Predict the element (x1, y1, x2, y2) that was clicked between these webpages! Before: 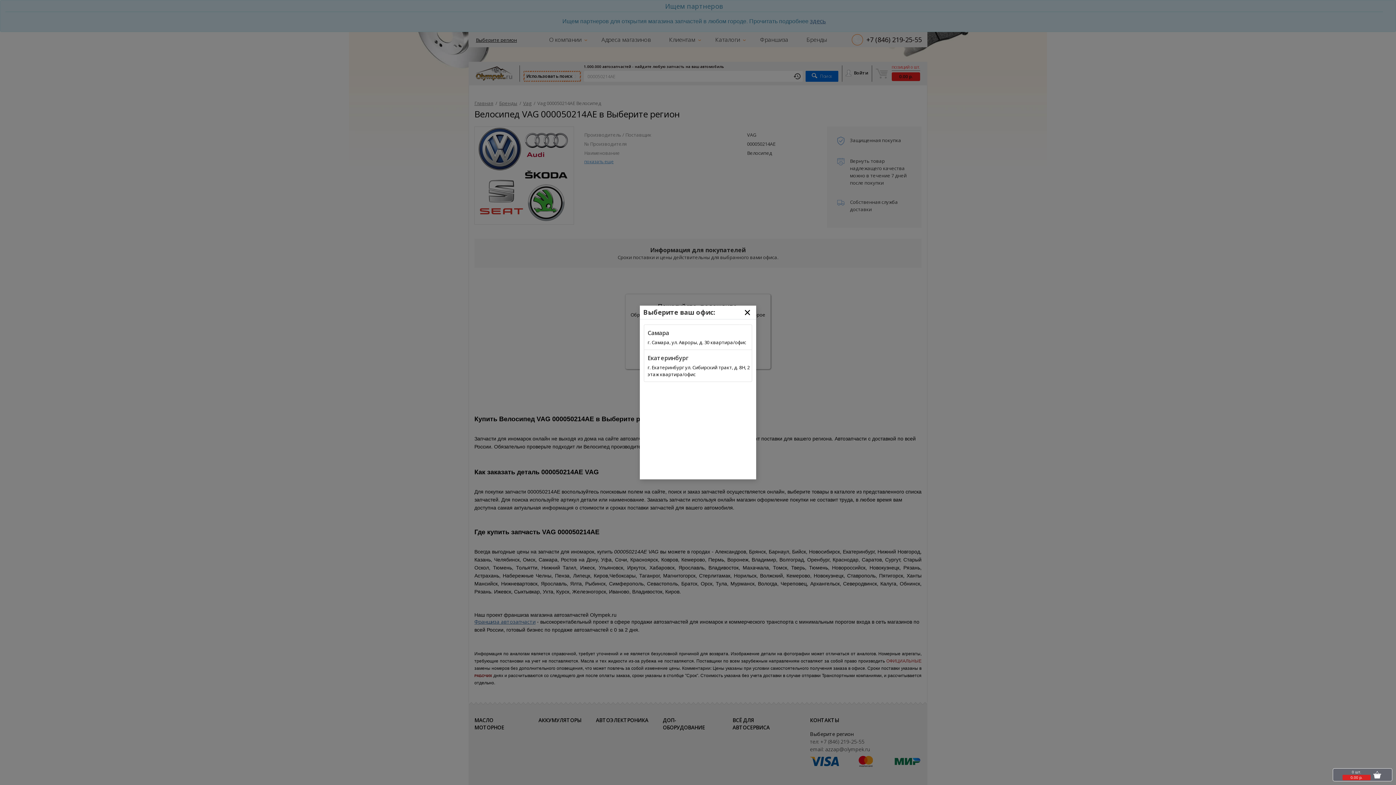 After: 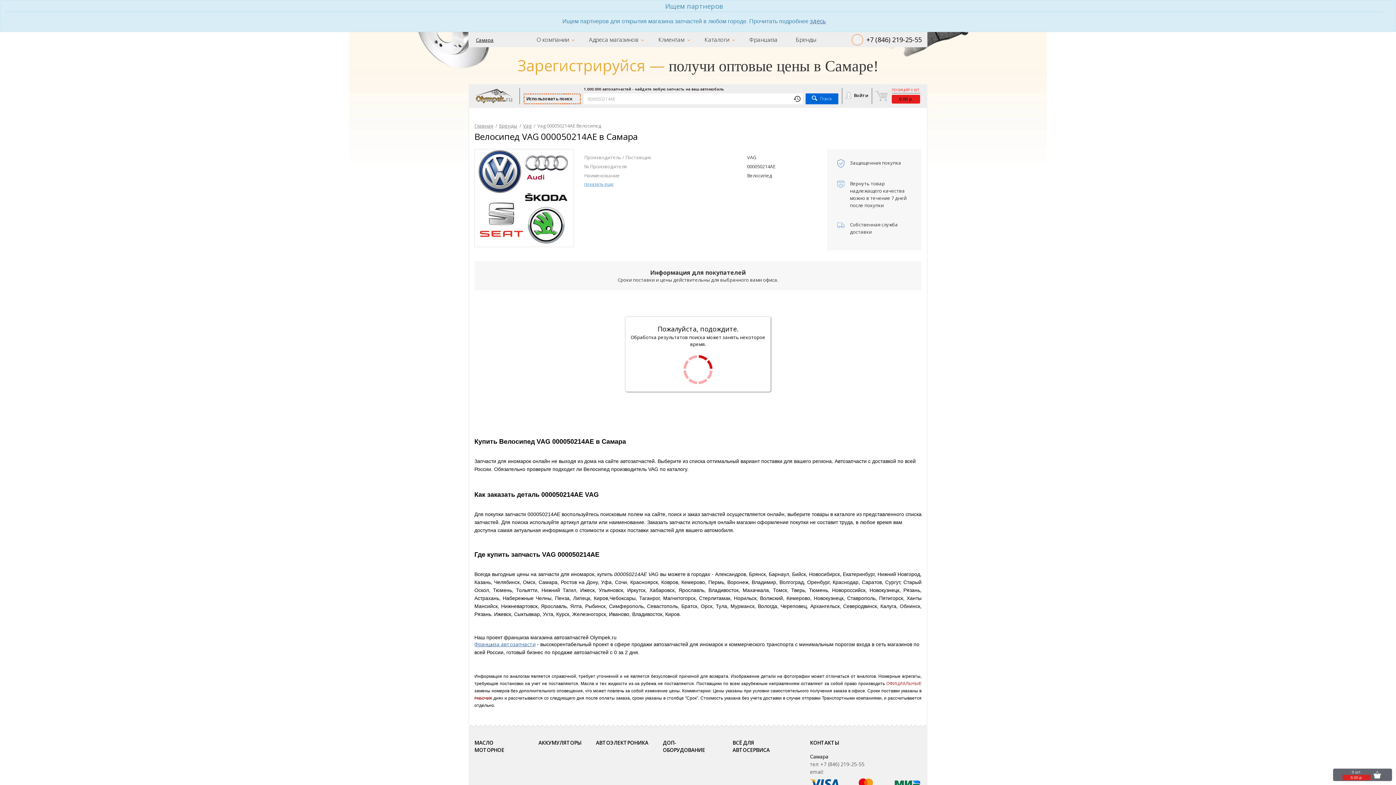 Action: bbox: (647, 328, 751, 339) label: Самара